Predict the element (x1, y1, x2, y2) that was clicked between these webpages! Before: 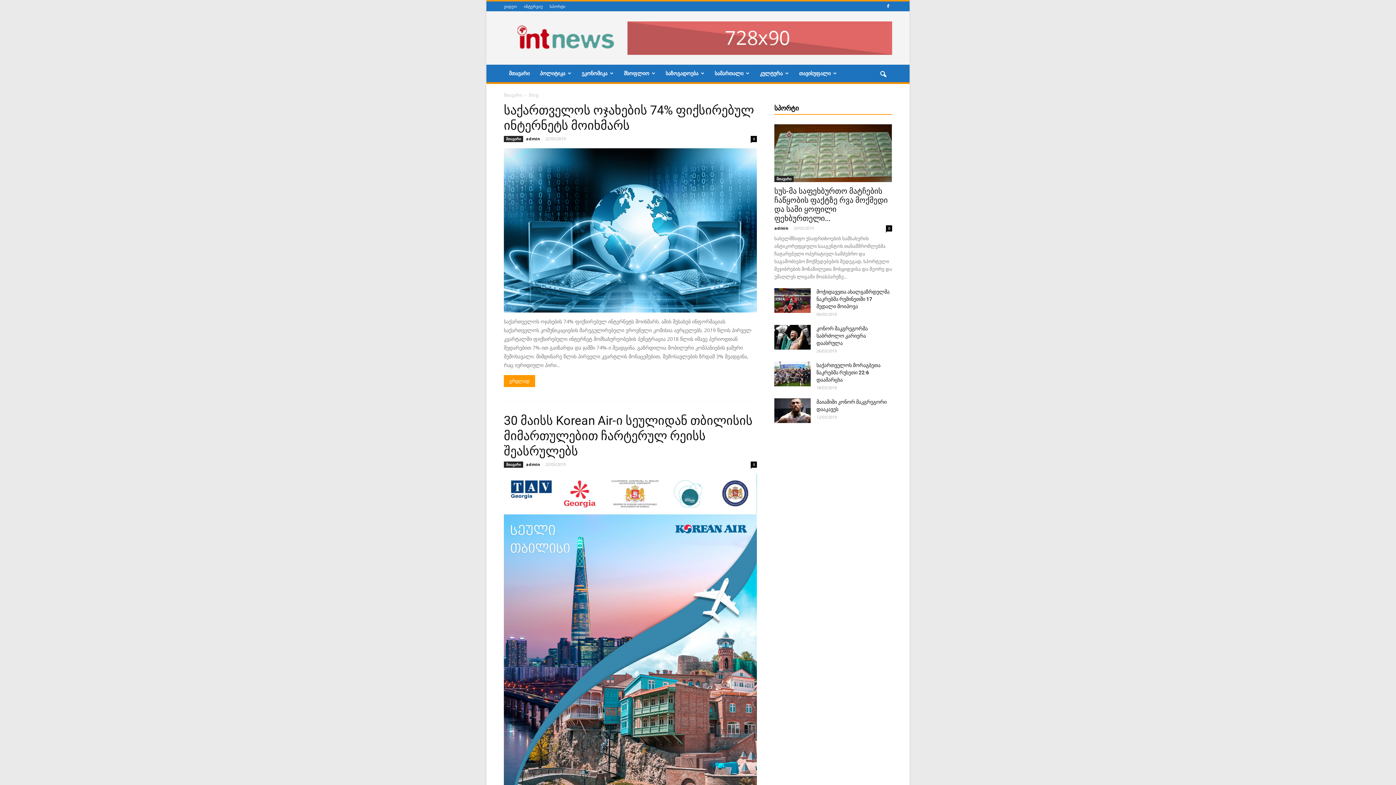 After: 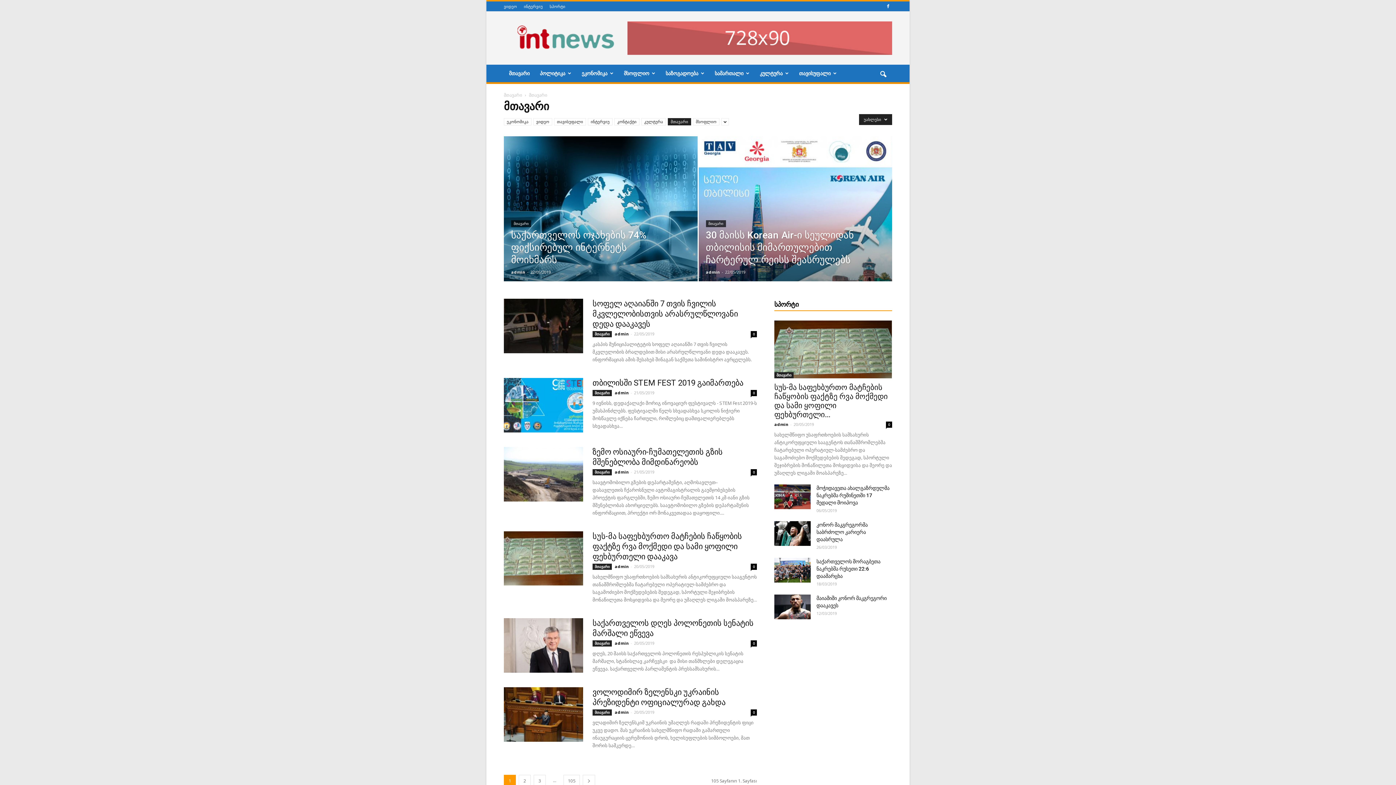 Action: label: მთავარი bbox: (774, 175, 793, 182)